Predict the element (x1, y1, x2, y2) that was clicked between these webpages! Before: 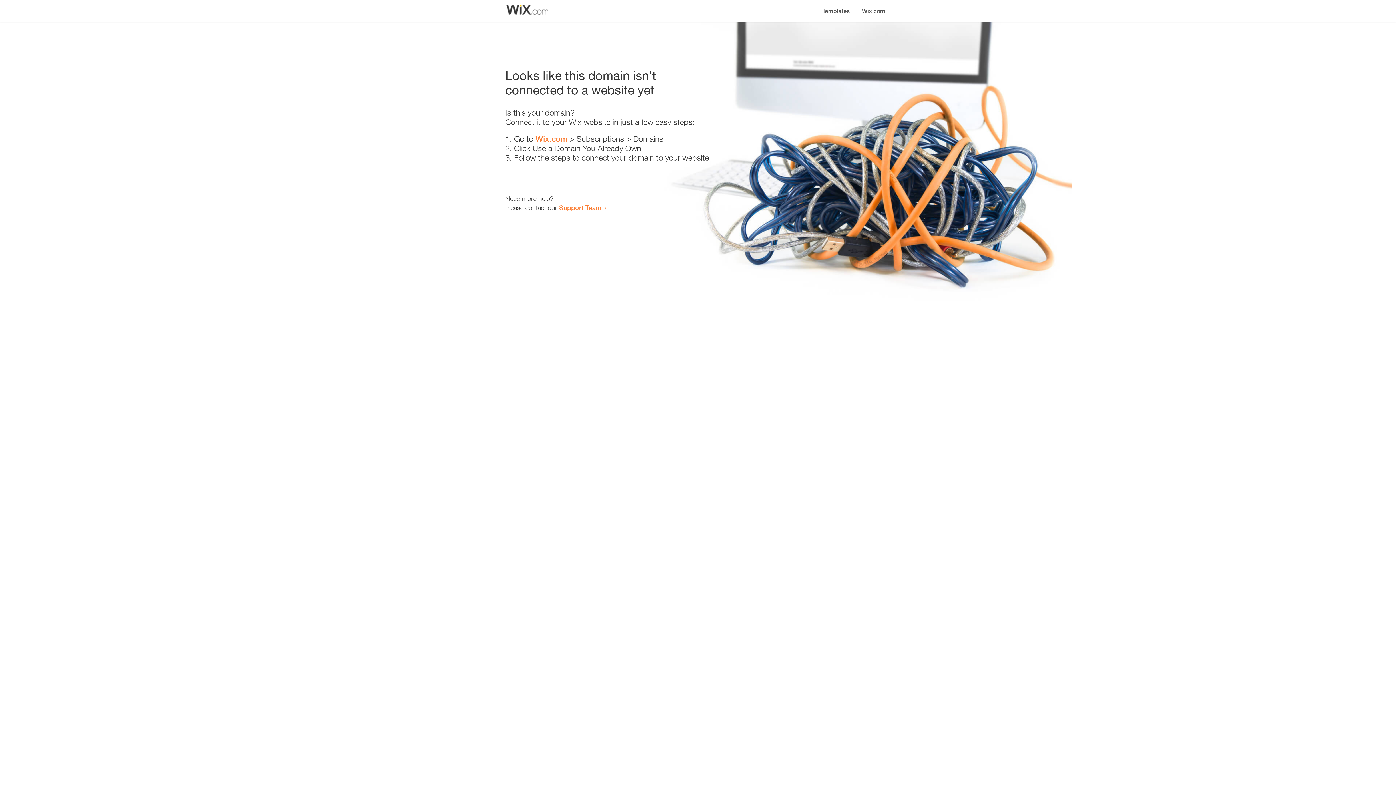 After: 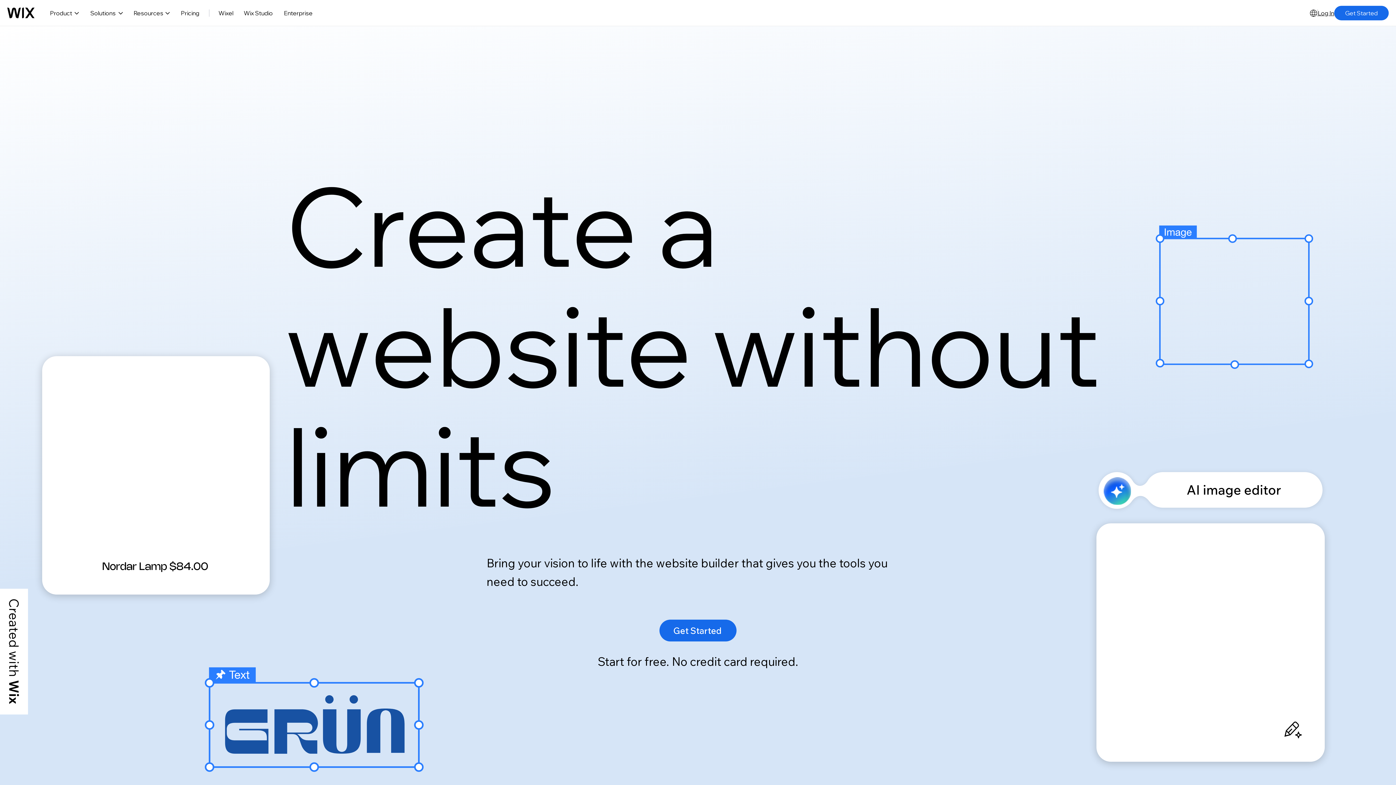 Action: label: Wix.com bbox: (535, 134, 567, 143)